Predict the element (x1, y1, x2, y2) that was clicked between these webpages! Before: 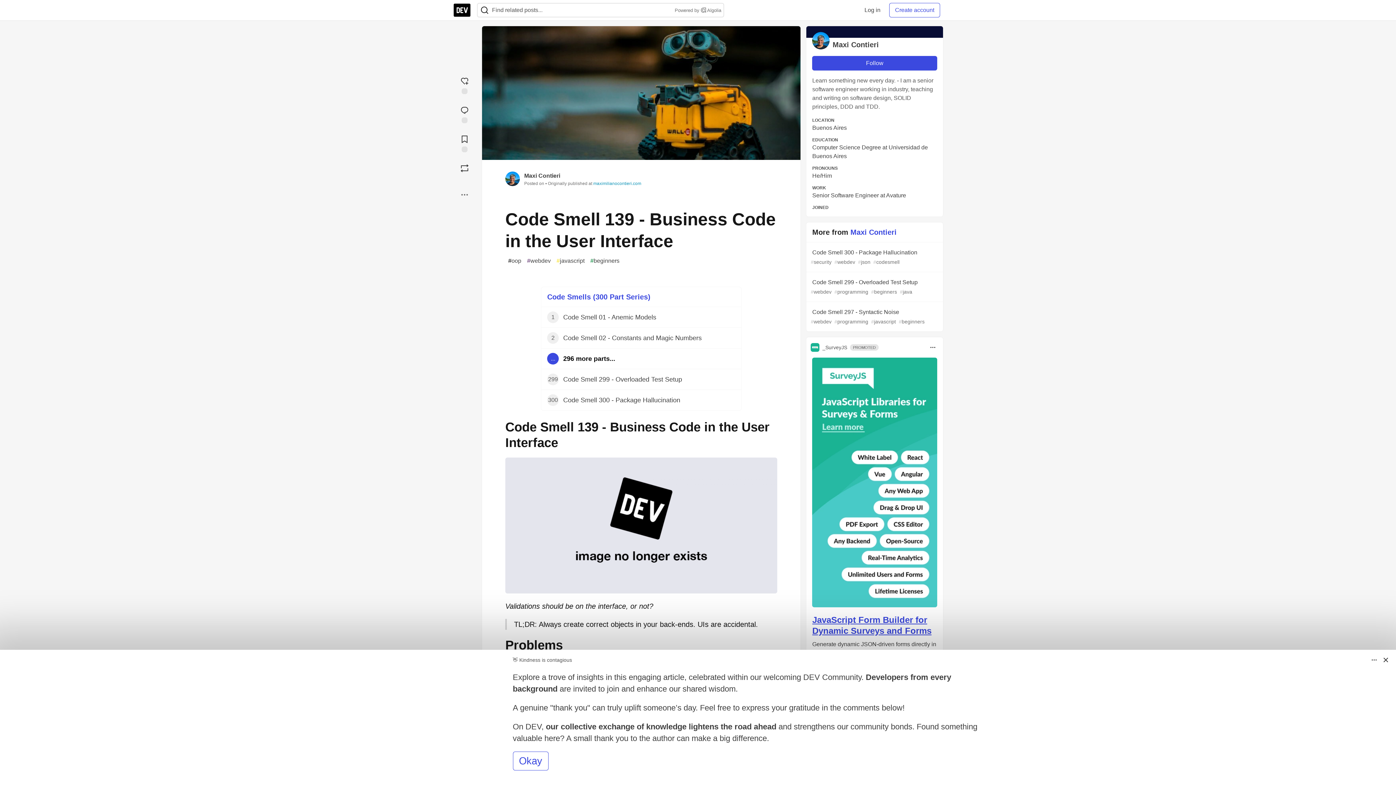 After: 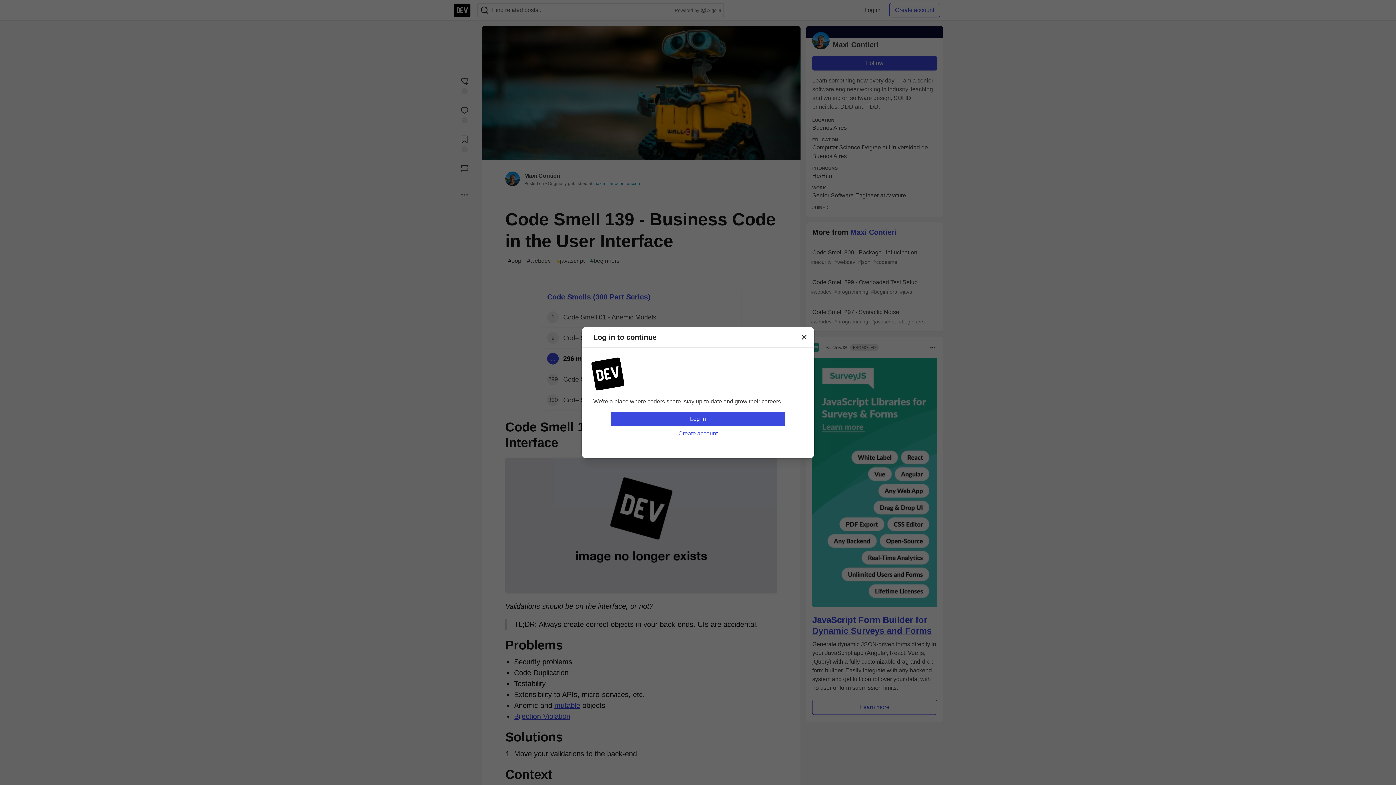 Action: label: Add to reading list bbox: (453, 131, 476, 154)